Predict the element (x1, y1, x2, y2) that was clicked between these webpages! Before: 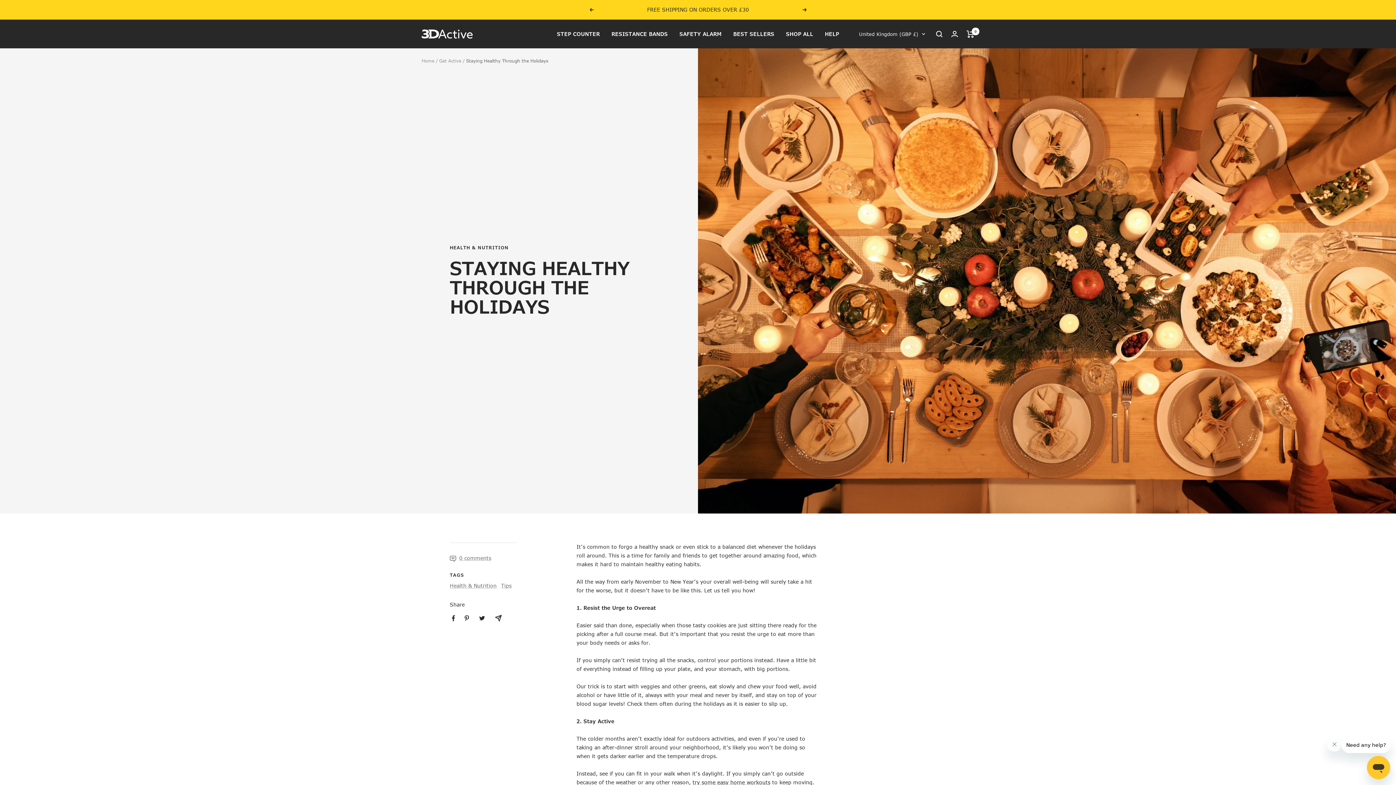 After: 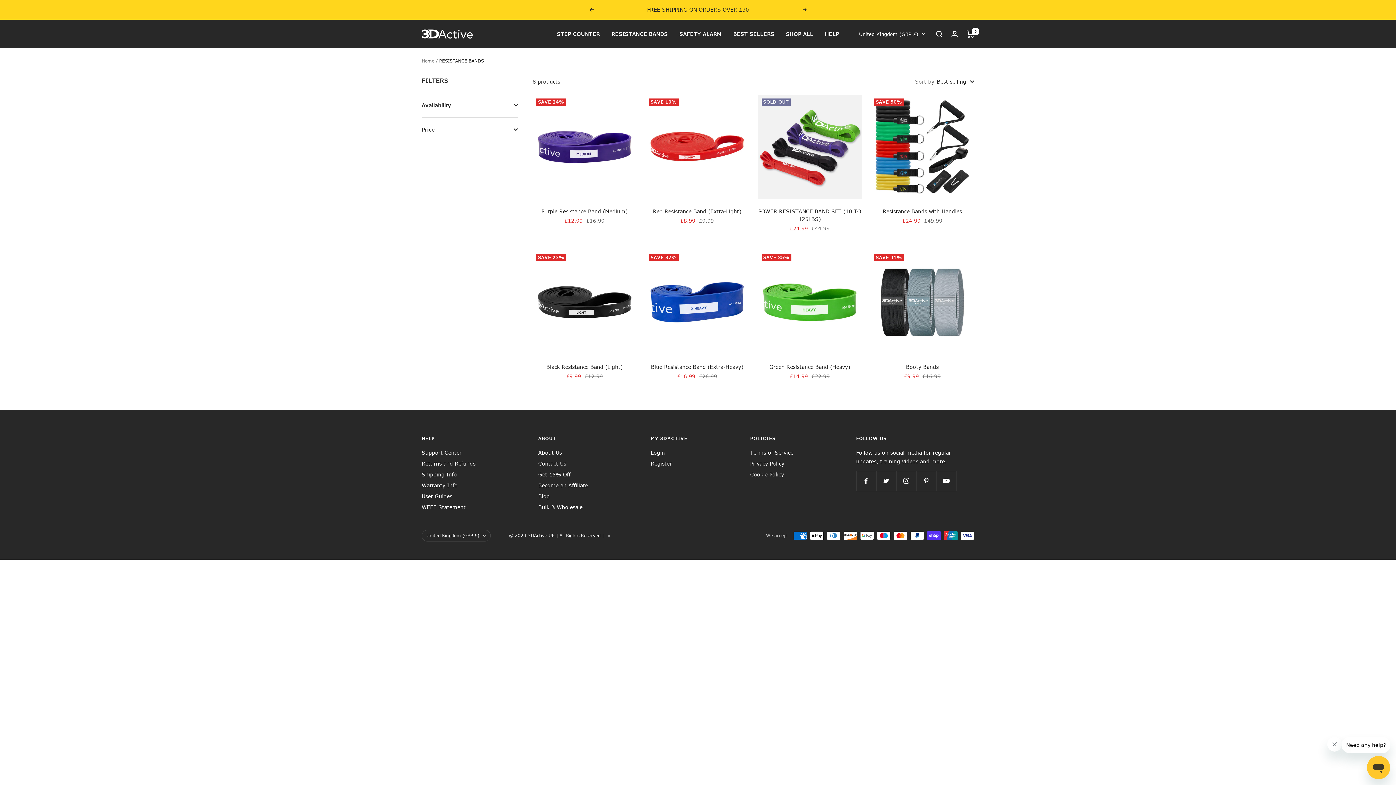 Action: label: RESISTANCE BANDS bbox: (611, 29, 668, 38)